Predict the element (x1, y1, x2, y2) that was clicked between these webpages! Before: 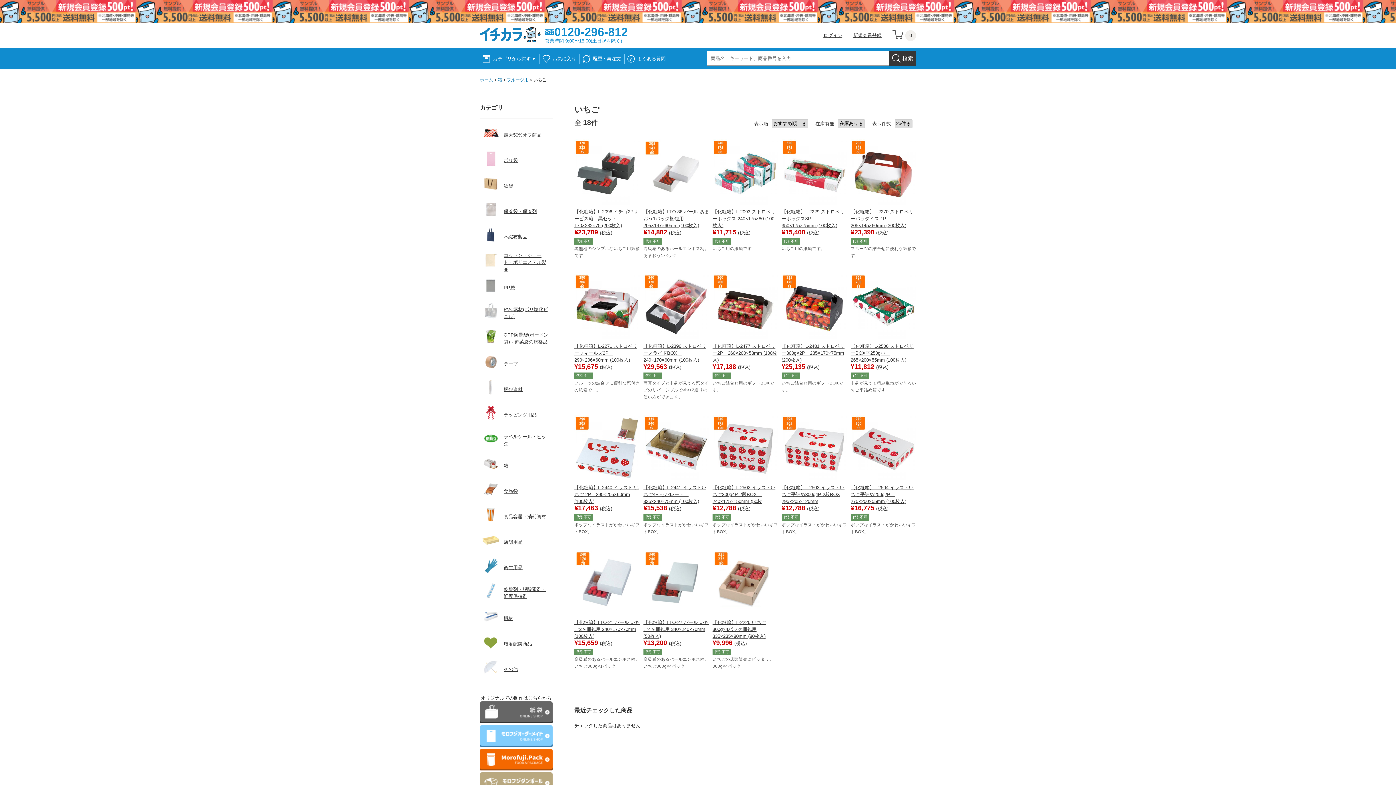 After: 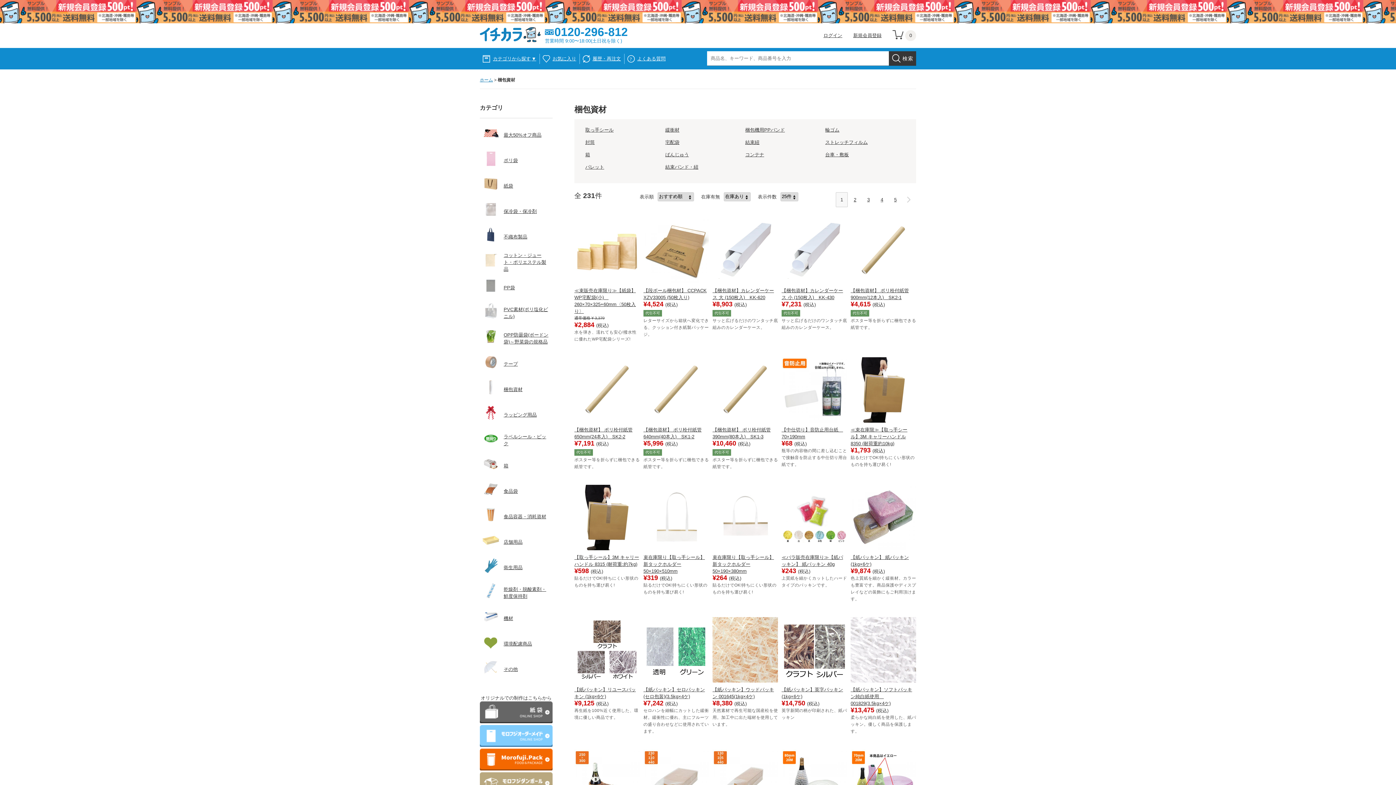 Action: label: 梱包資材 bbox: (480, 374, 552, 400)